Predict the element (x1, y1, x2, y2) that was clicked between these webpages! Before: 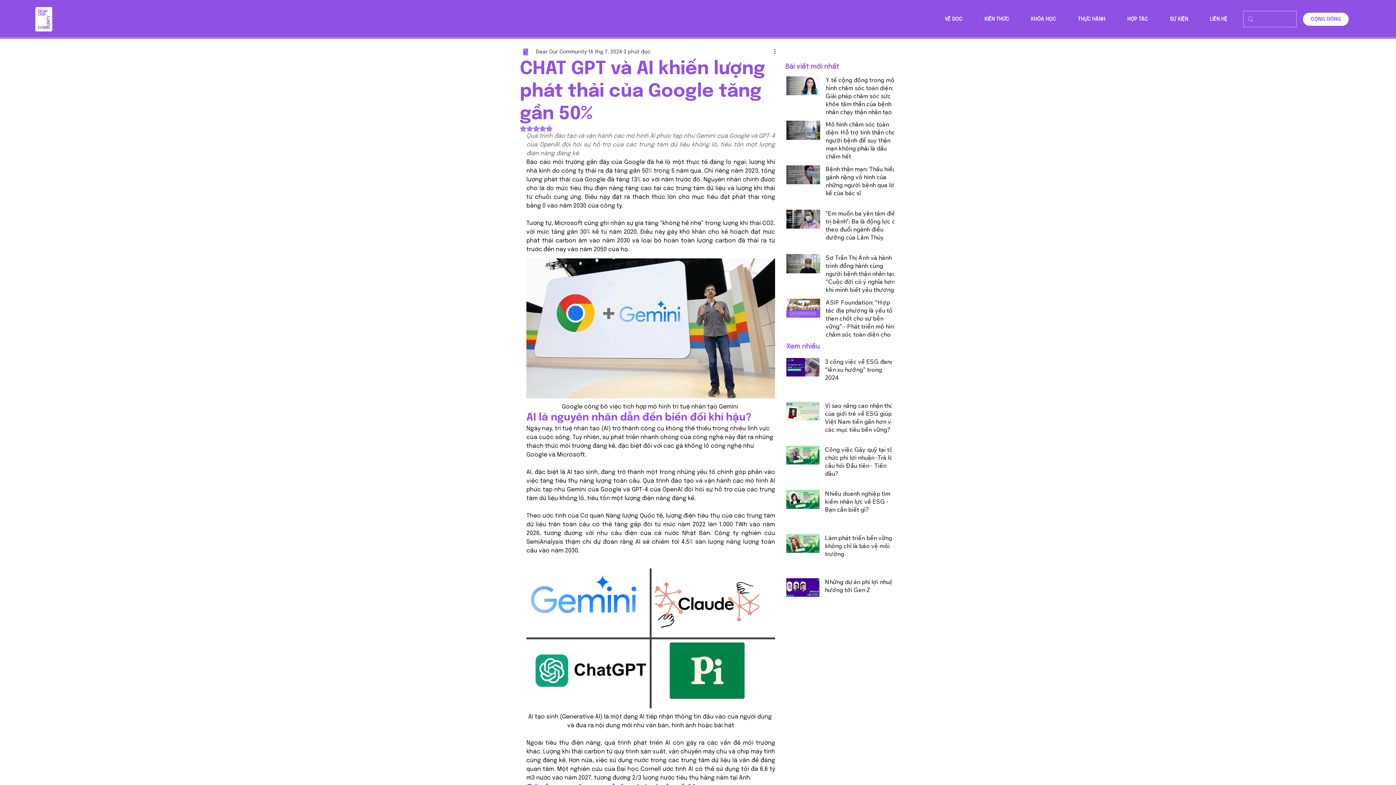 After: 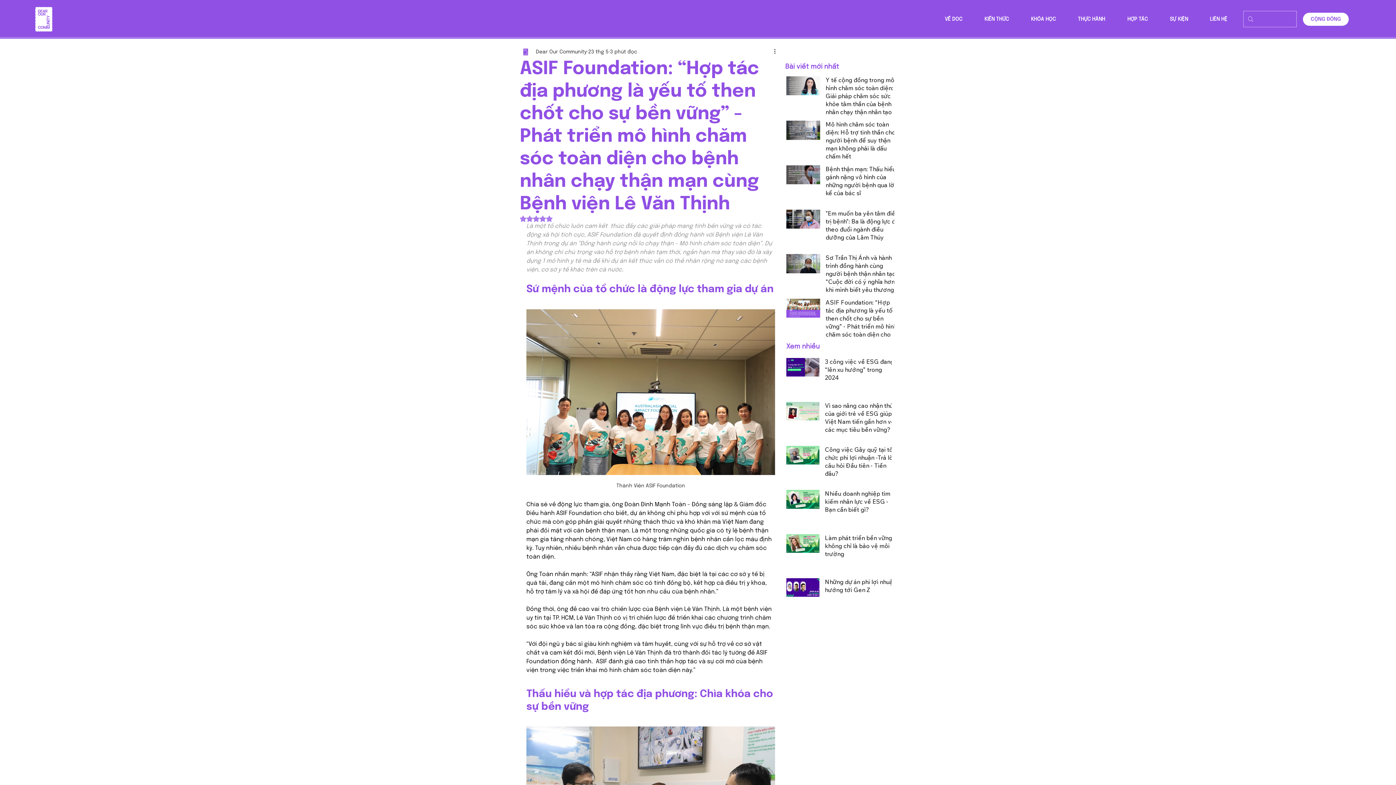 Action: bbox: (825, 298, 899, 349) label: ASIF Foundation: “Hợp tác địa phương là yếu tố then chốt cho sự bền vững” - Phát triển mô hình chăm sóc toàn diện cho bệnh nhân chạy thận mạn cùng Bệnh viện Lê Văn Thịnh